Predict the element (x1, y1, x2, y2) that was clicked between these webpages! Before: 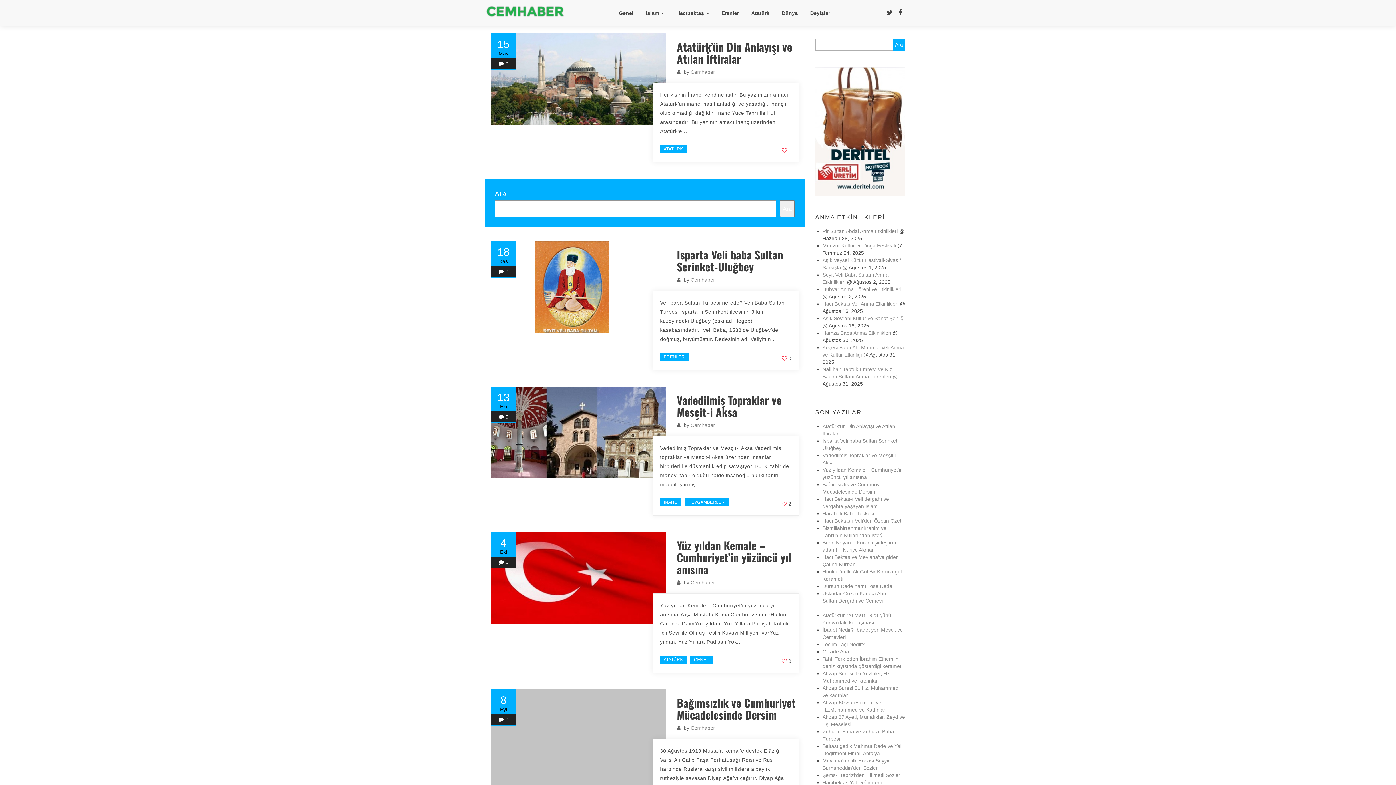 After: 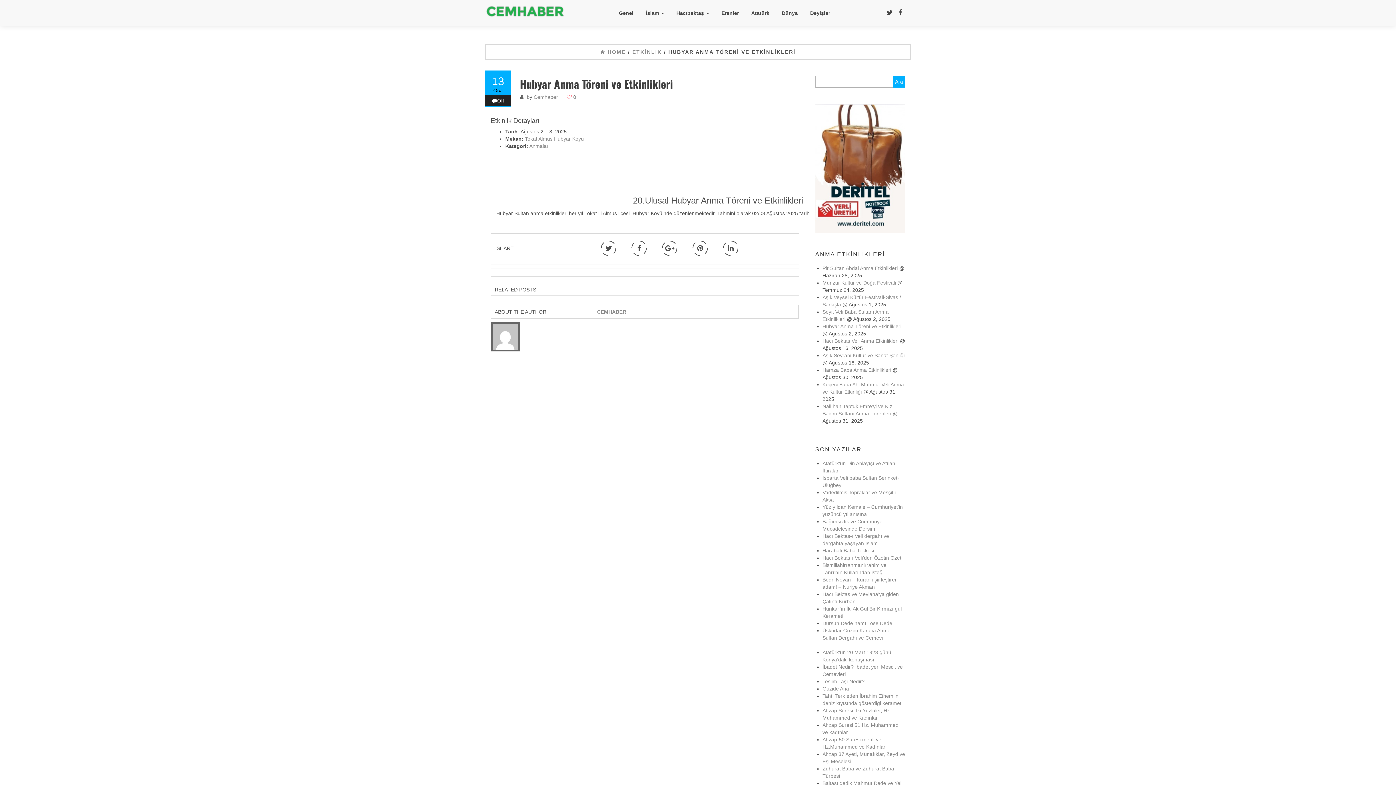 Action: label: Hubyar Anma Töreni ve Etkinlikleri bbox: (822, 286, 901, 292)